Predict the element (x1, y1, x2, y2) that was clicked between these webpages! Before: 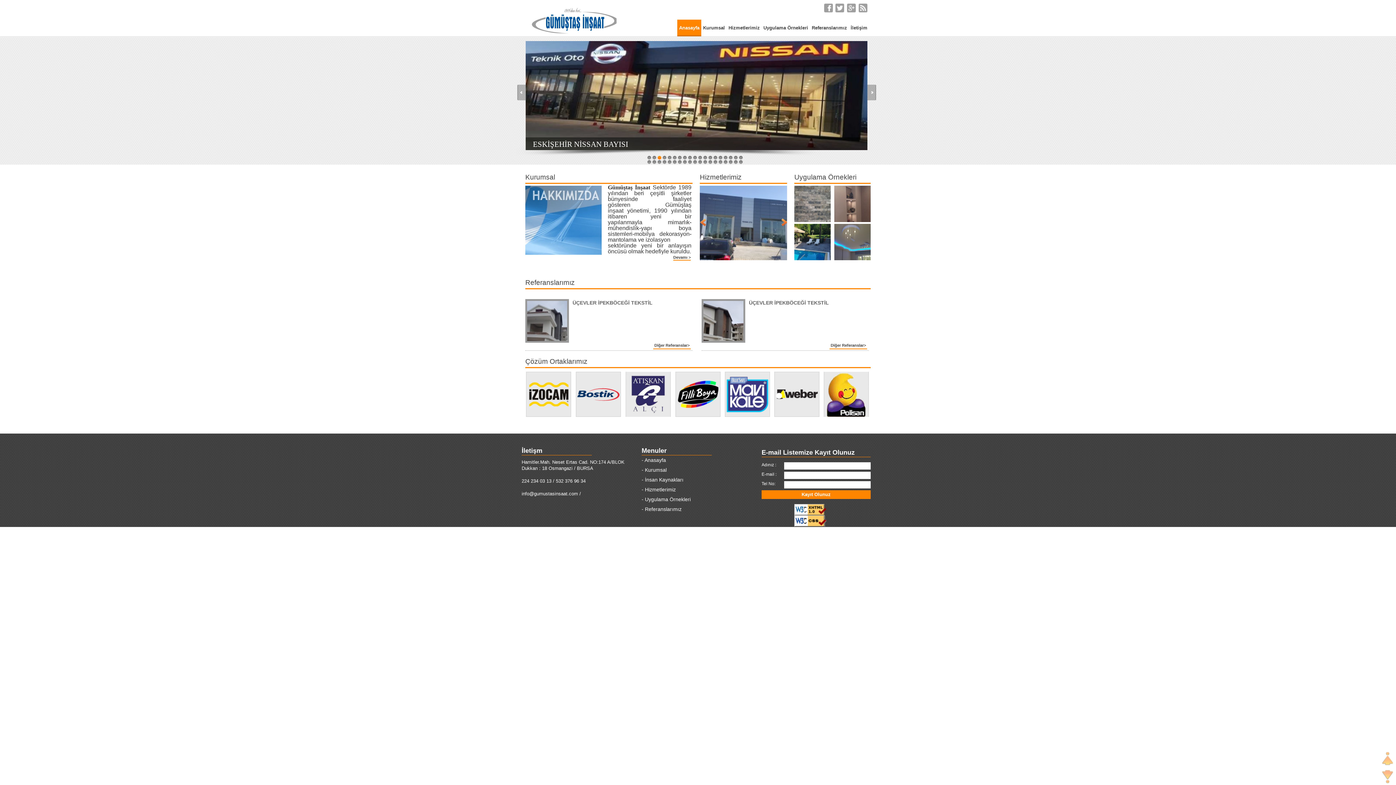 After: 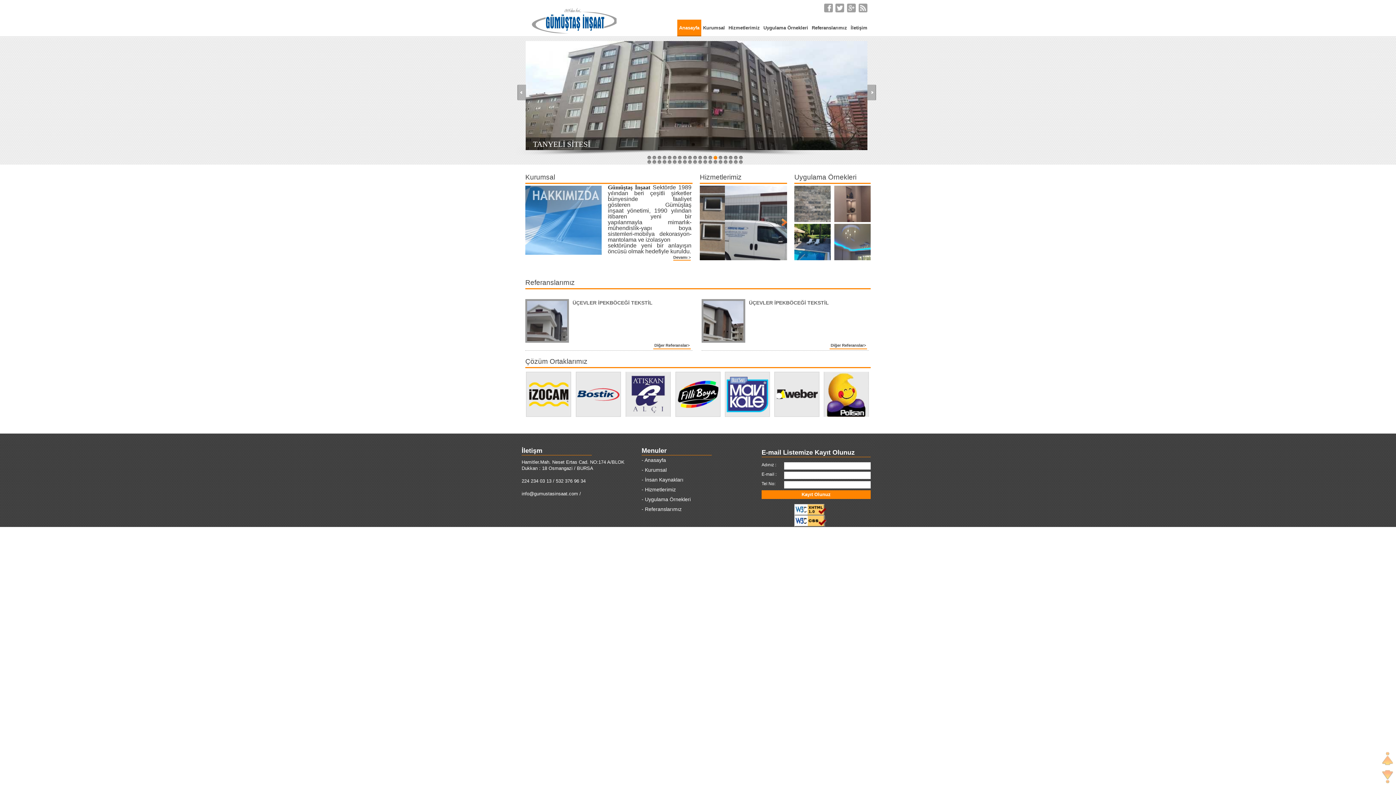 Action: bbox: (698, 155, 702, 160) label: 11